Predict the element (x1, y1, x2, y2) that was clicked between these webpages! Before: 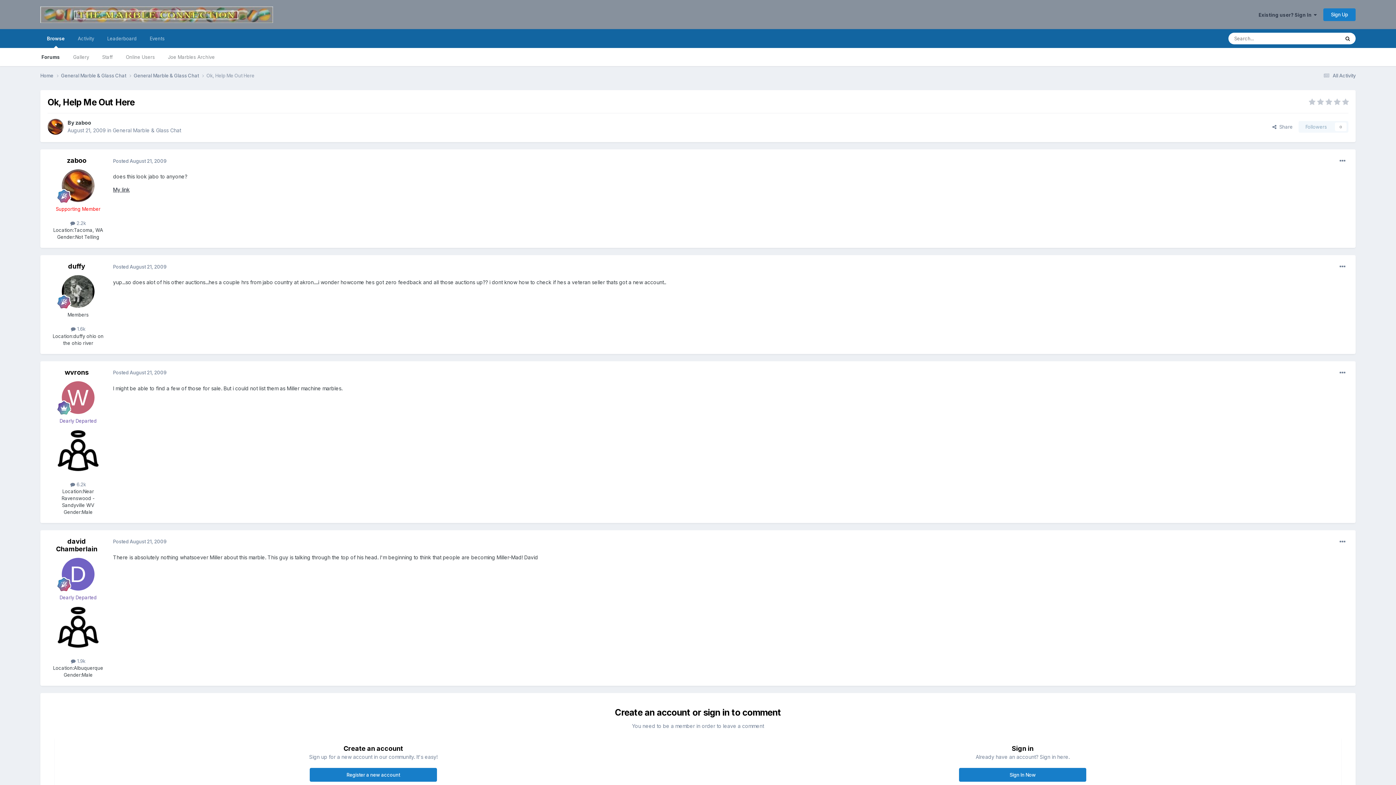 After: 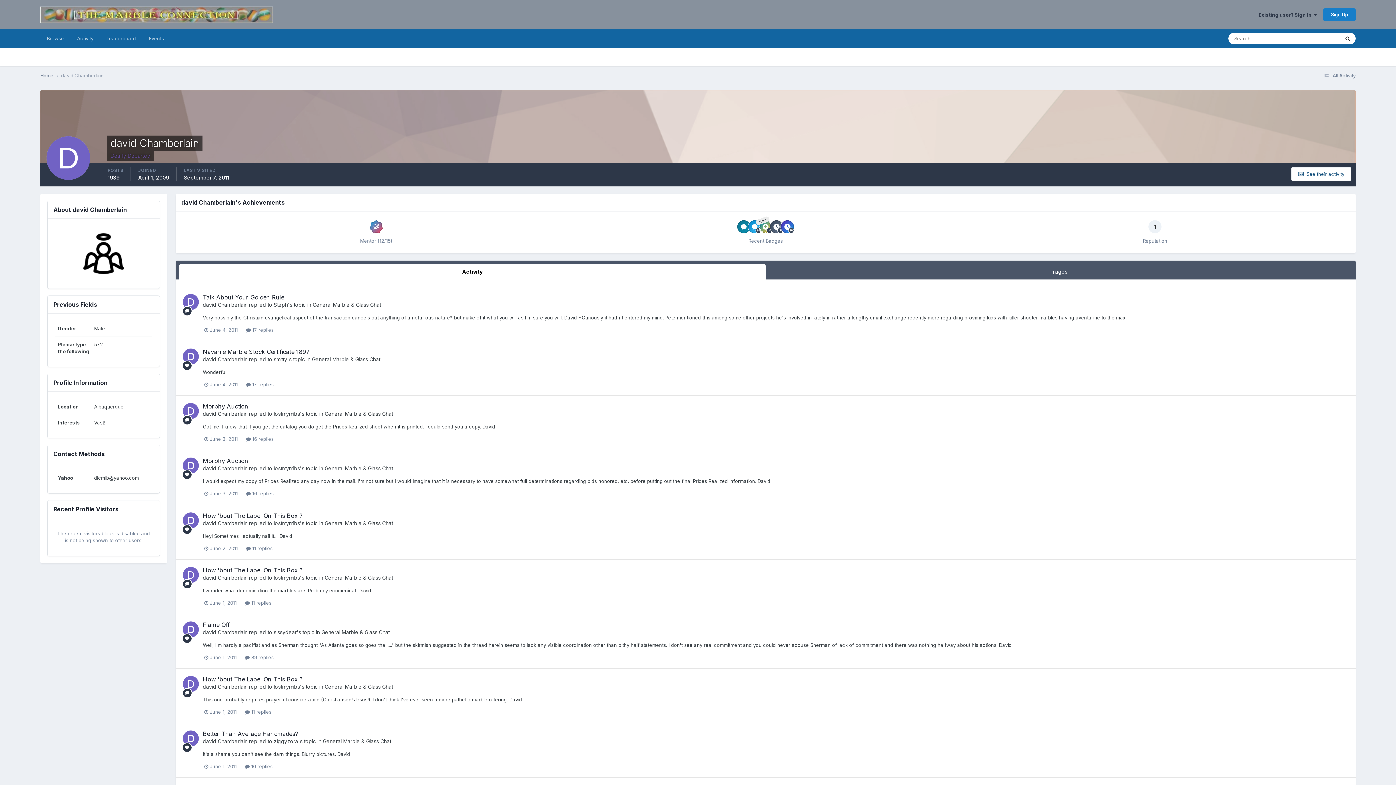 Action: bbox: (61, 558, 94, 590)